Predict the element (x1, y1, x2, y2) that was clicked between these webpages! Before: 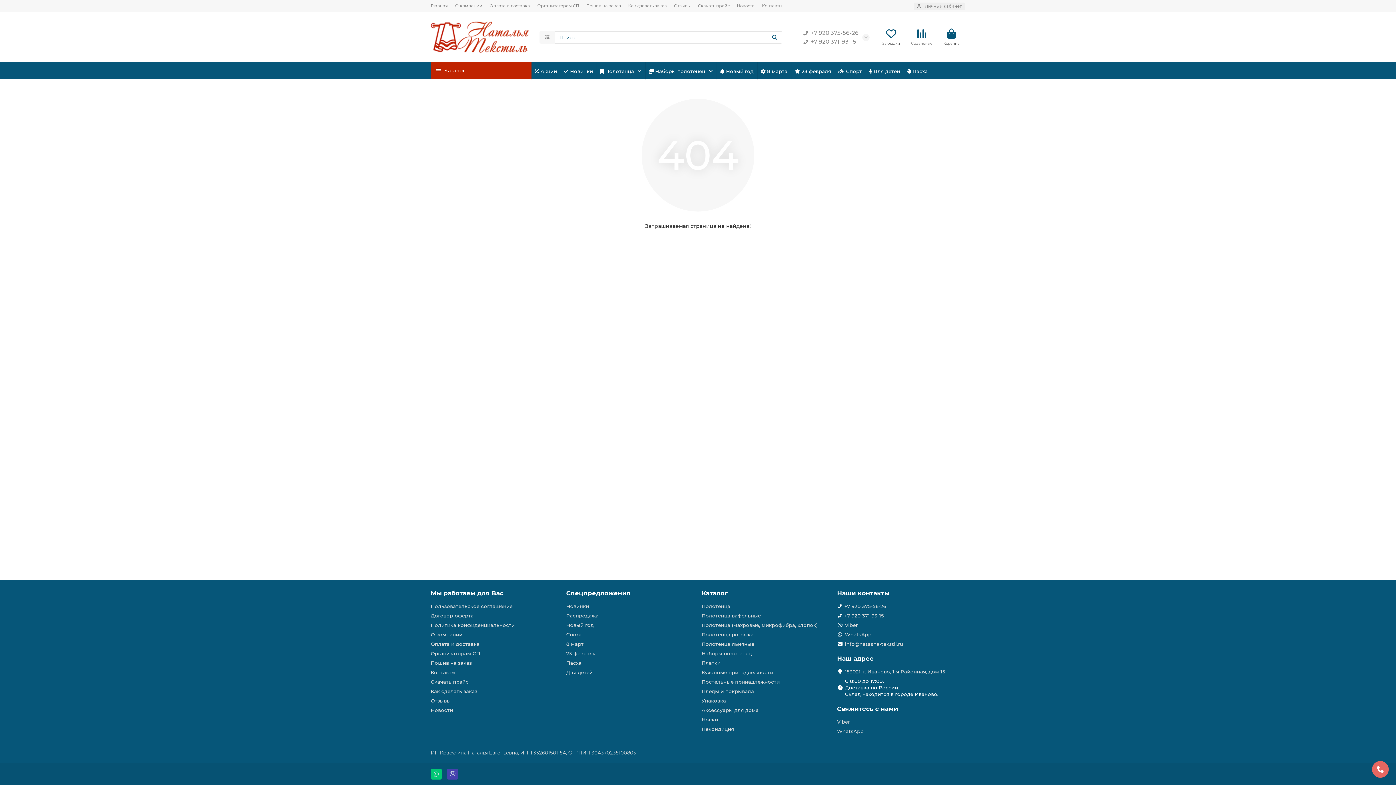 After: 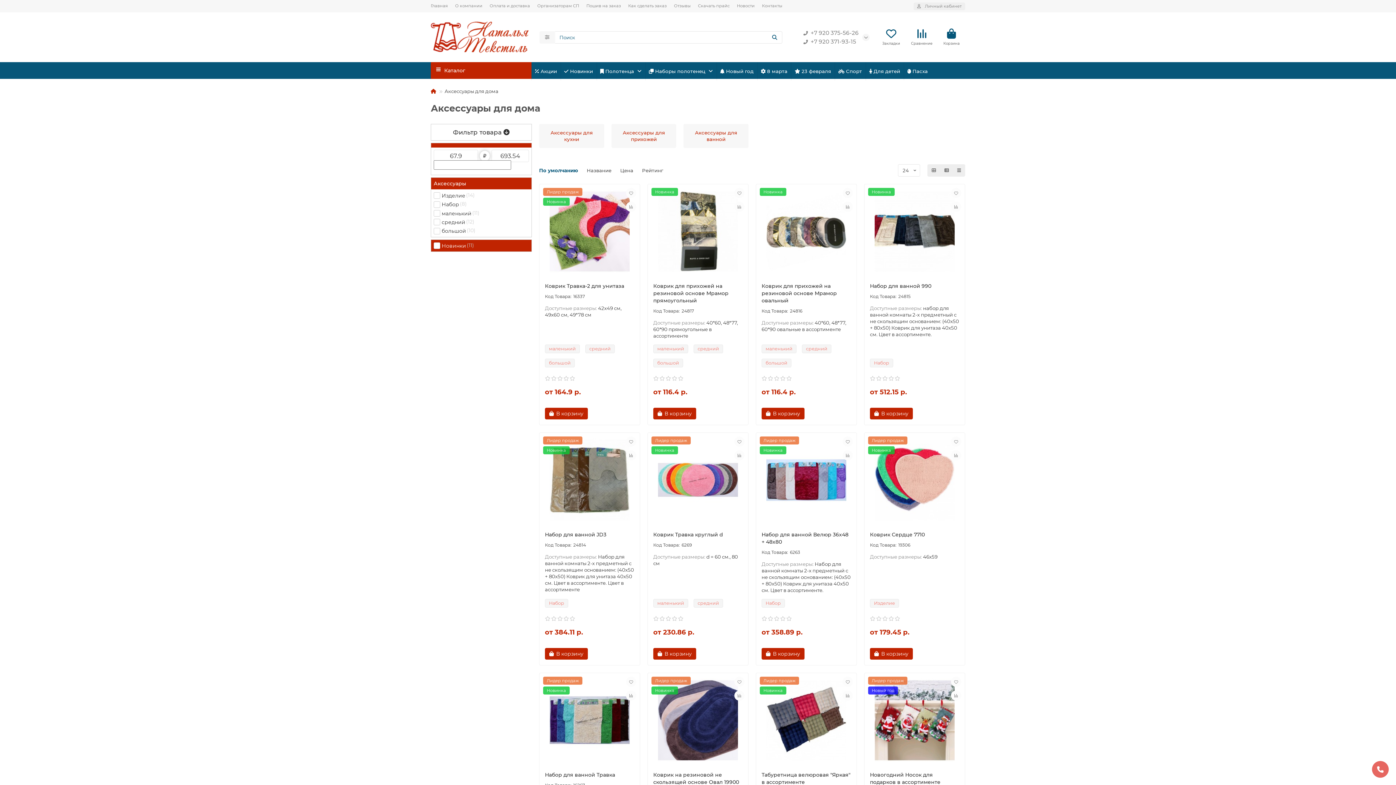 Action: bbox: (701, 707, 758, 713) label: Аксессуары для дома